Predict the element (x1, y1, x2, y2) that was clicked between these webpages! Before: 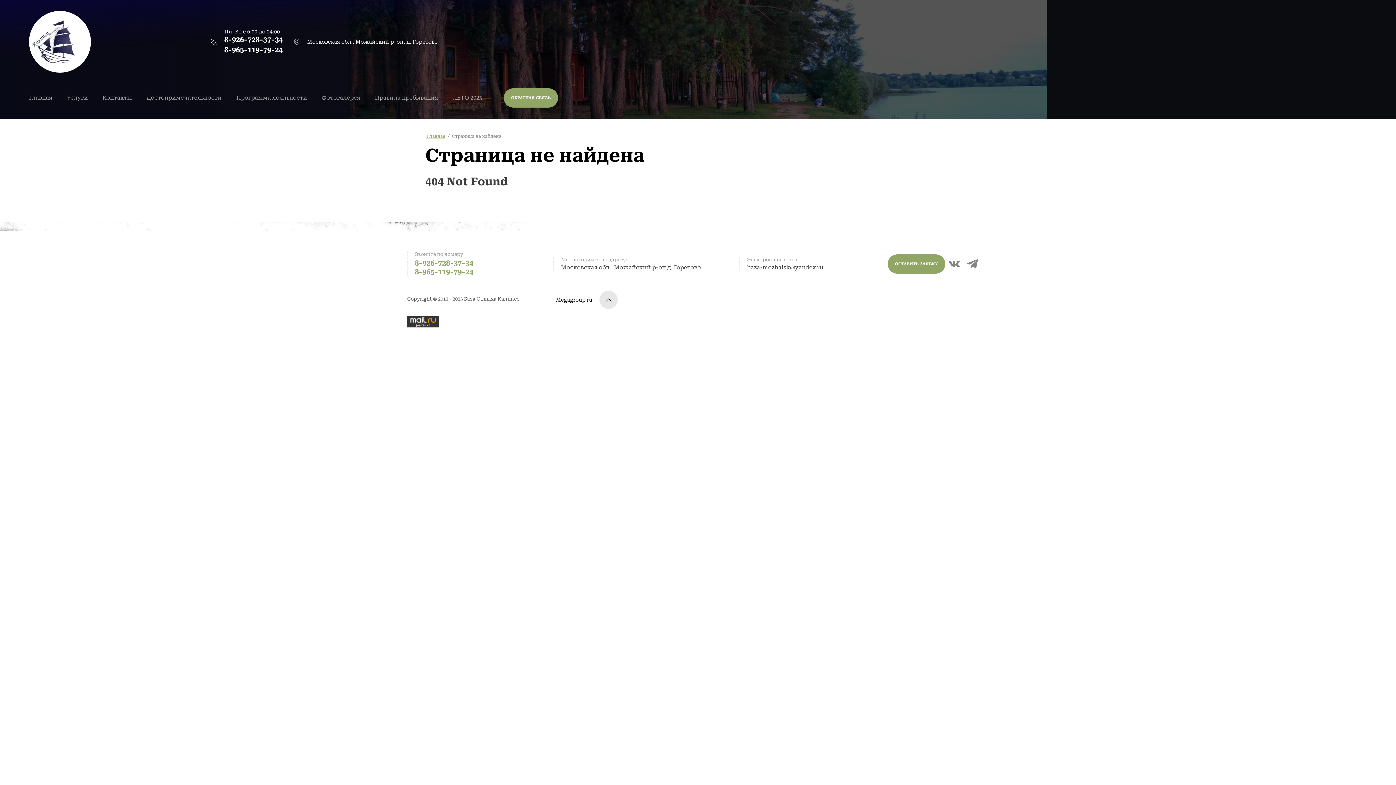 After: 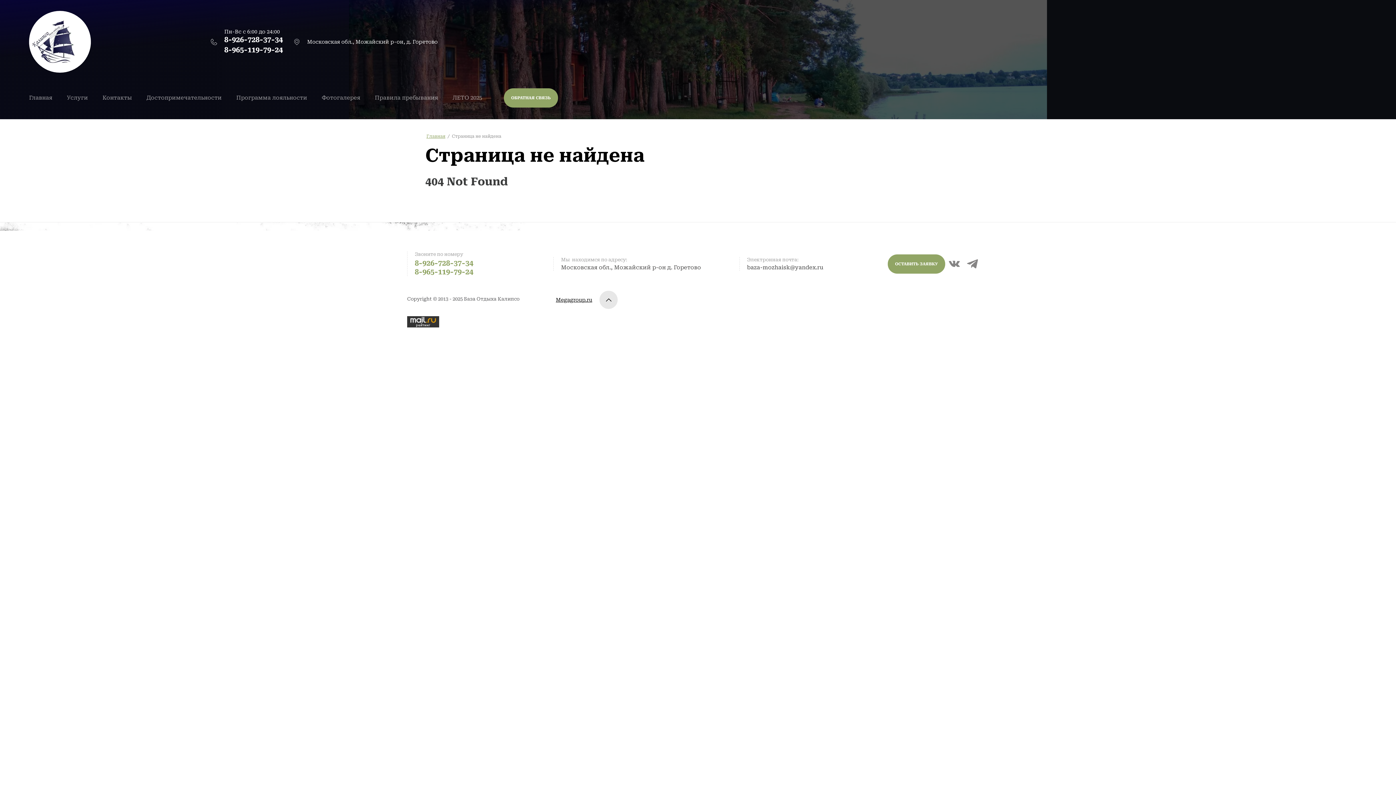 Action: label: 8-926-728-37-34 bbox: (224, 35, 282, 44)